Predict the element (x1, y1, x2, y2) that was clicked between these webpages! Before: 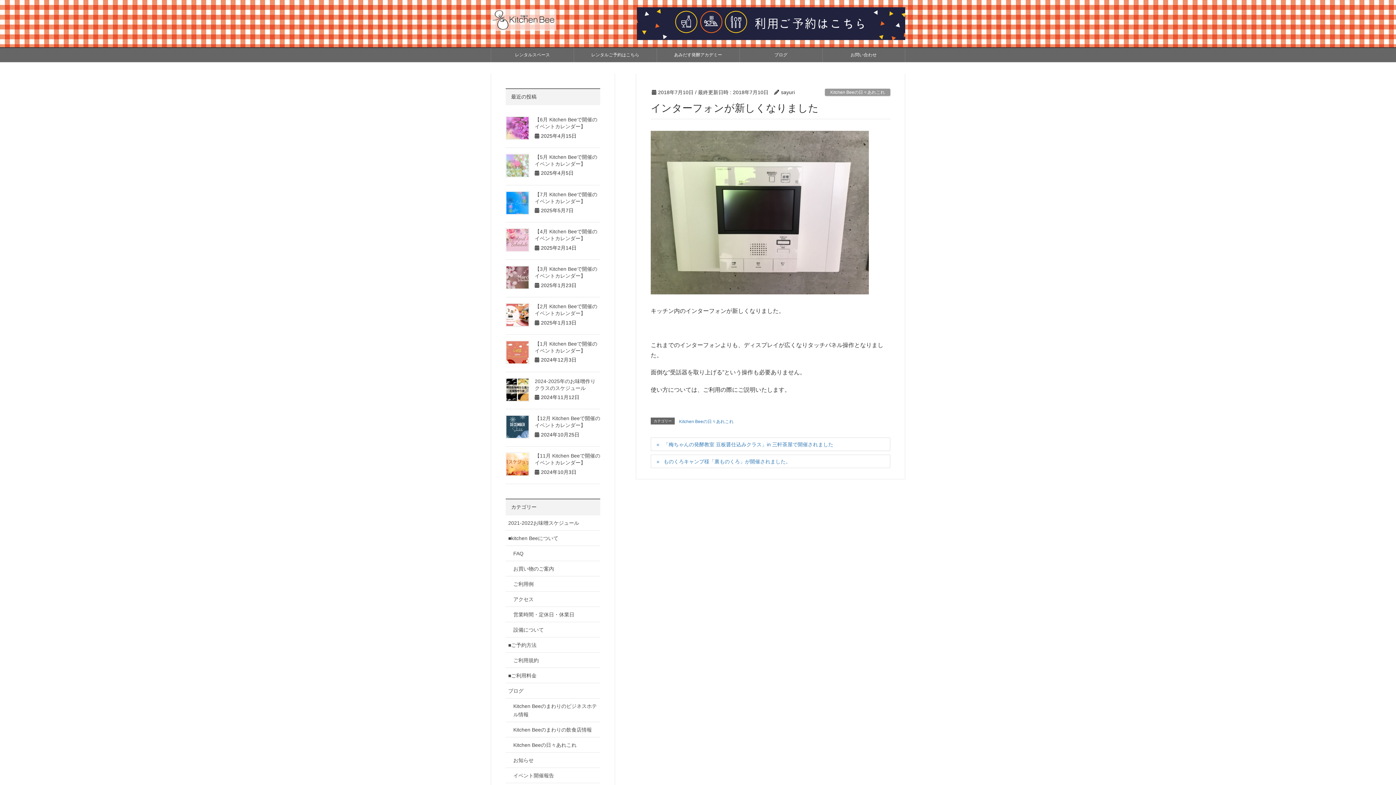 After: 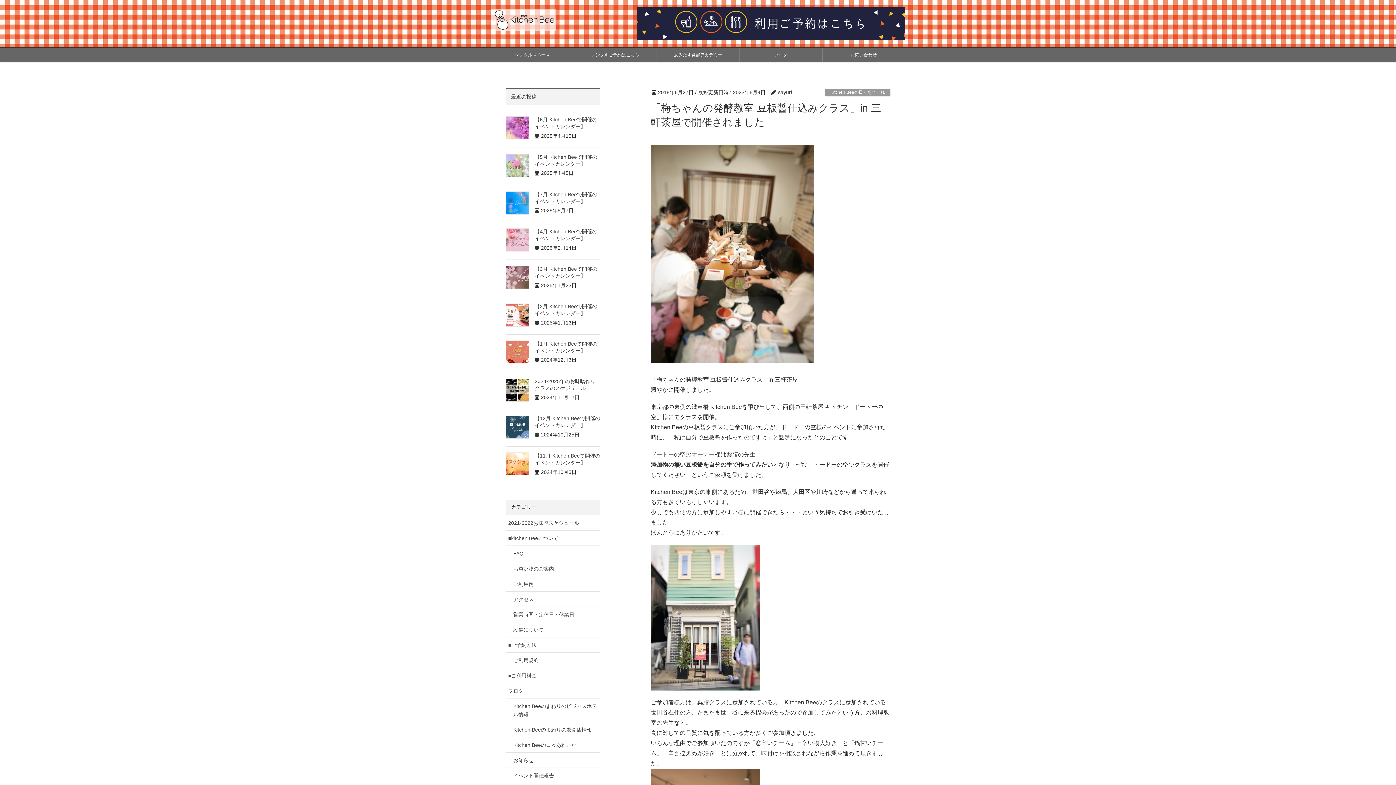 Action: label: 「梅ちゃんの発酵教室 豆板醤仕込みクラス」in 三軒茶屋で開催されました bbox: (650, 437, 890, 451)